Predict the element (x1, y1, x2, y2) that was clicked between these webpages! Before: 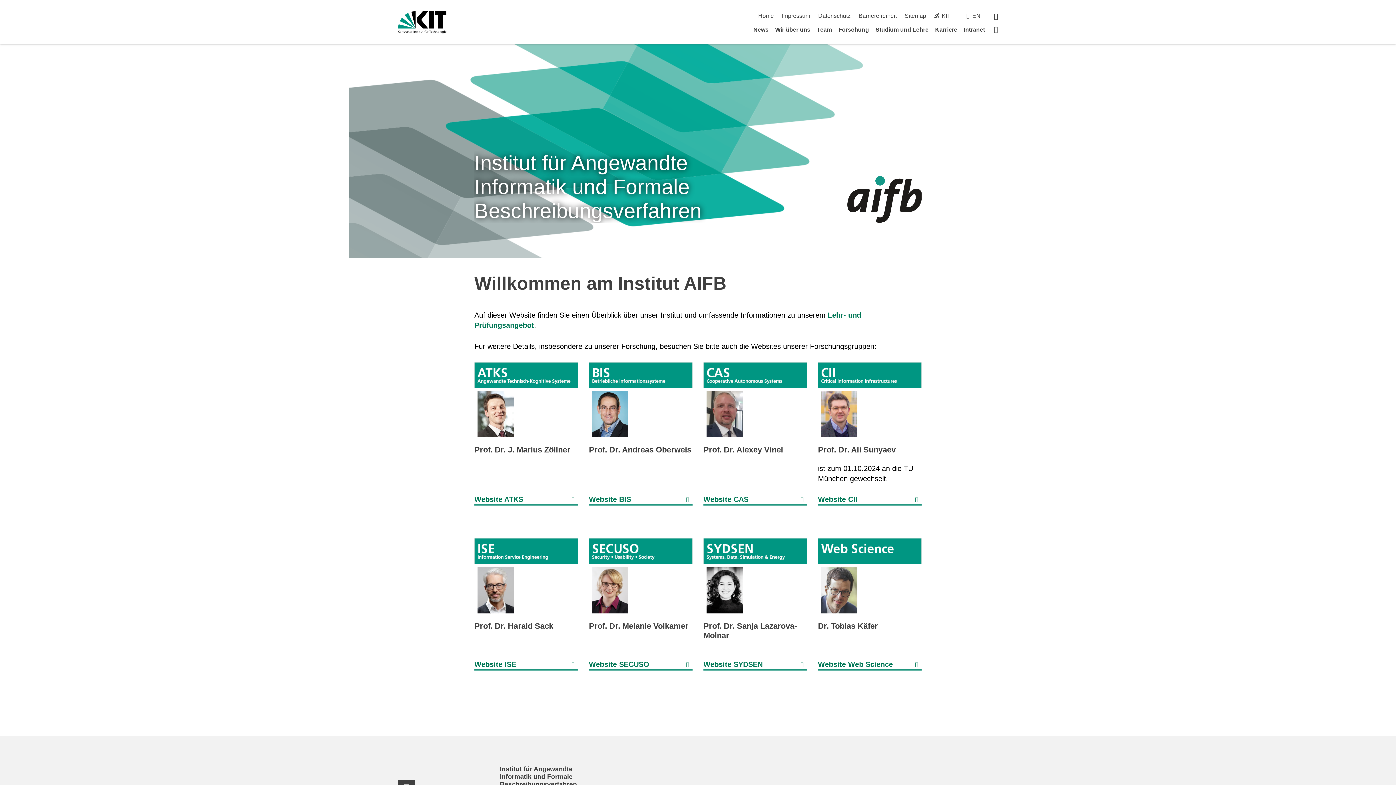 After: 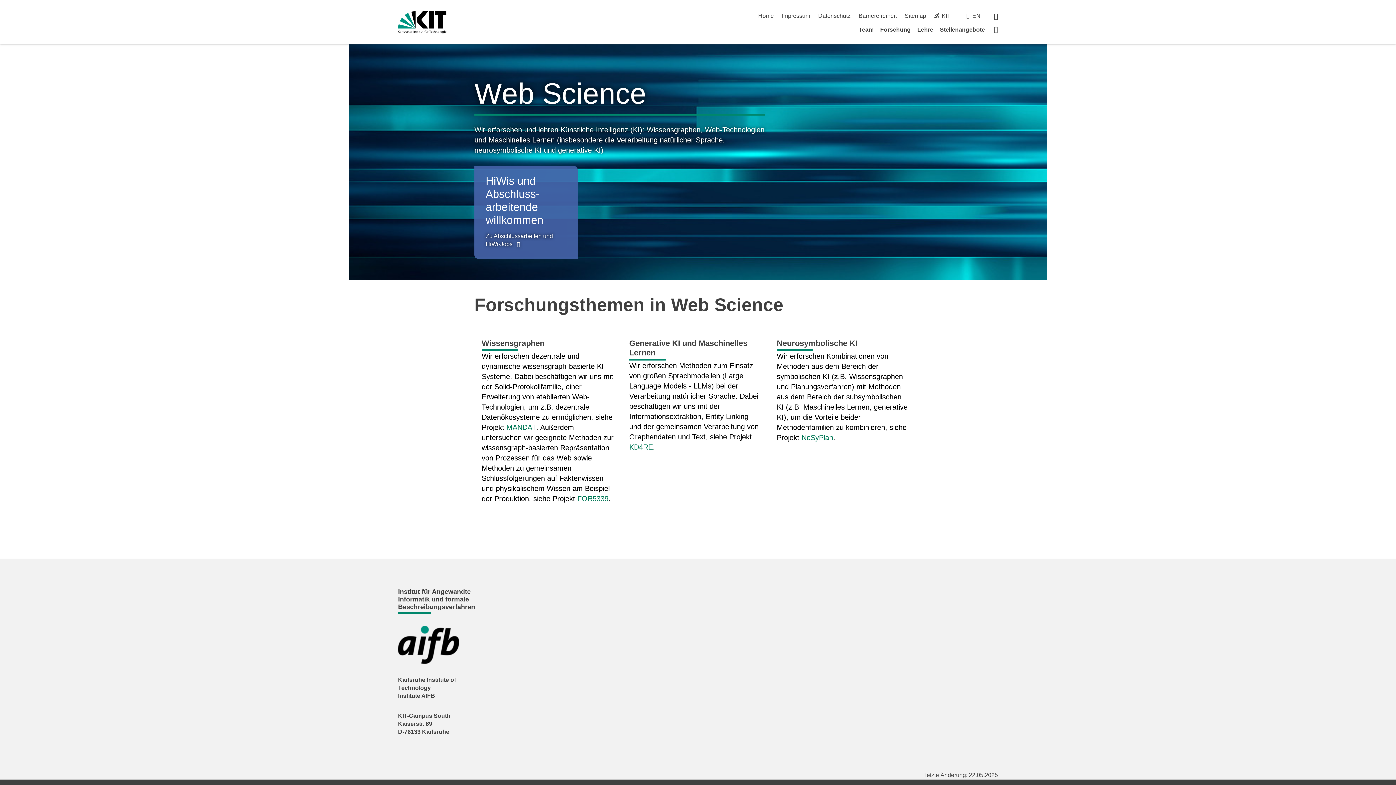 Action: bbox: (818, 659, 921, 670) label: Website Web Science